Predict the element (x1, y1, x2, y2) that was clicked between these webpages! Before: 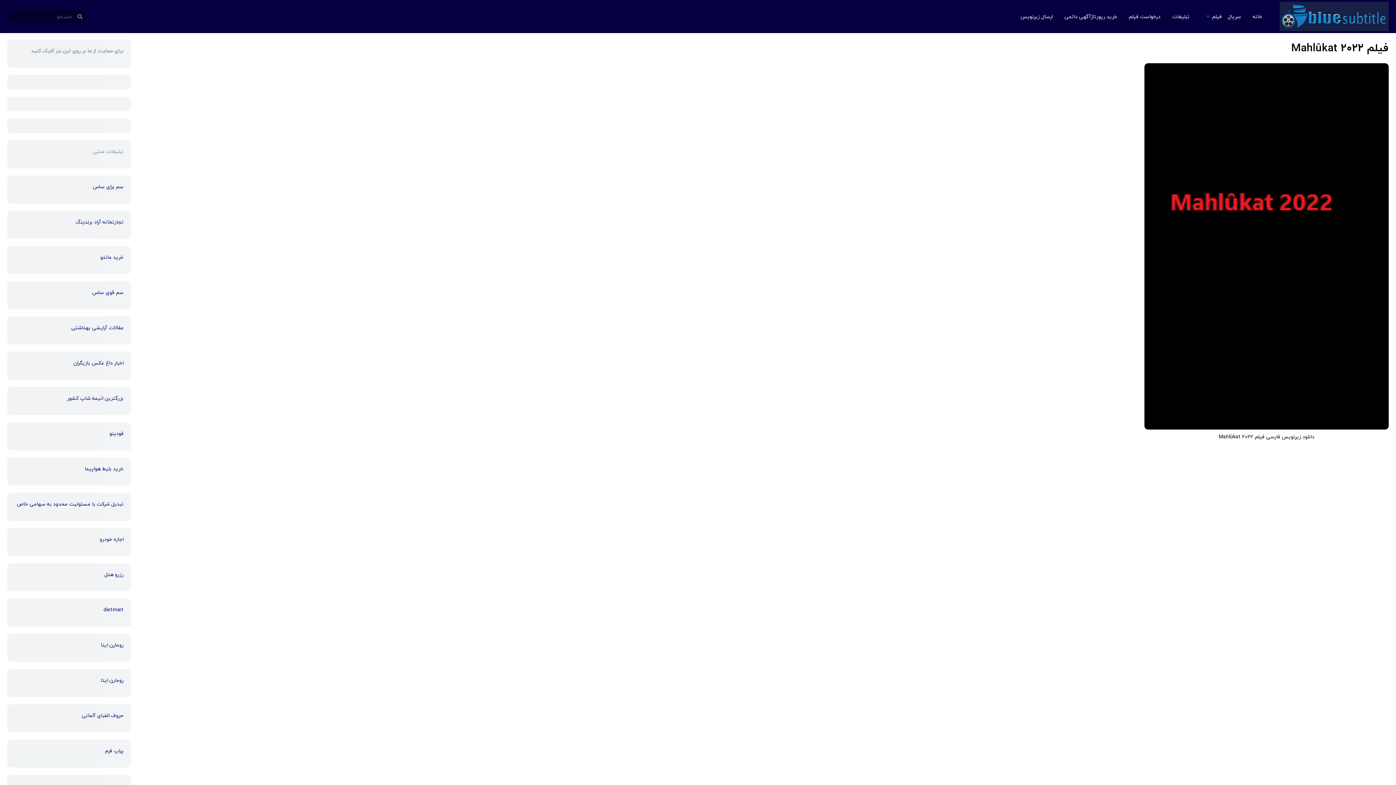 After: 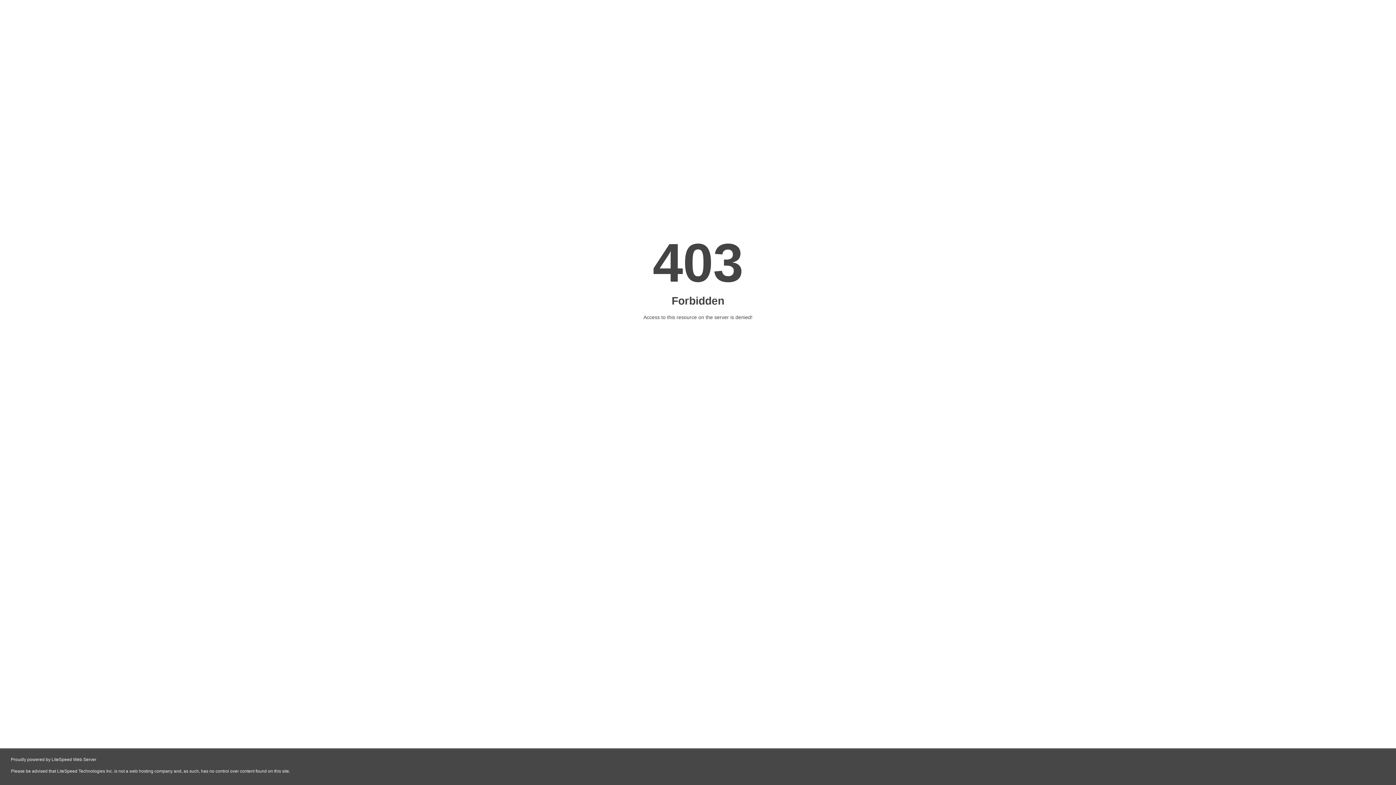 Action: bbox: (73, 358, 123, 367) label: اخبار داغ عکس بازیگران